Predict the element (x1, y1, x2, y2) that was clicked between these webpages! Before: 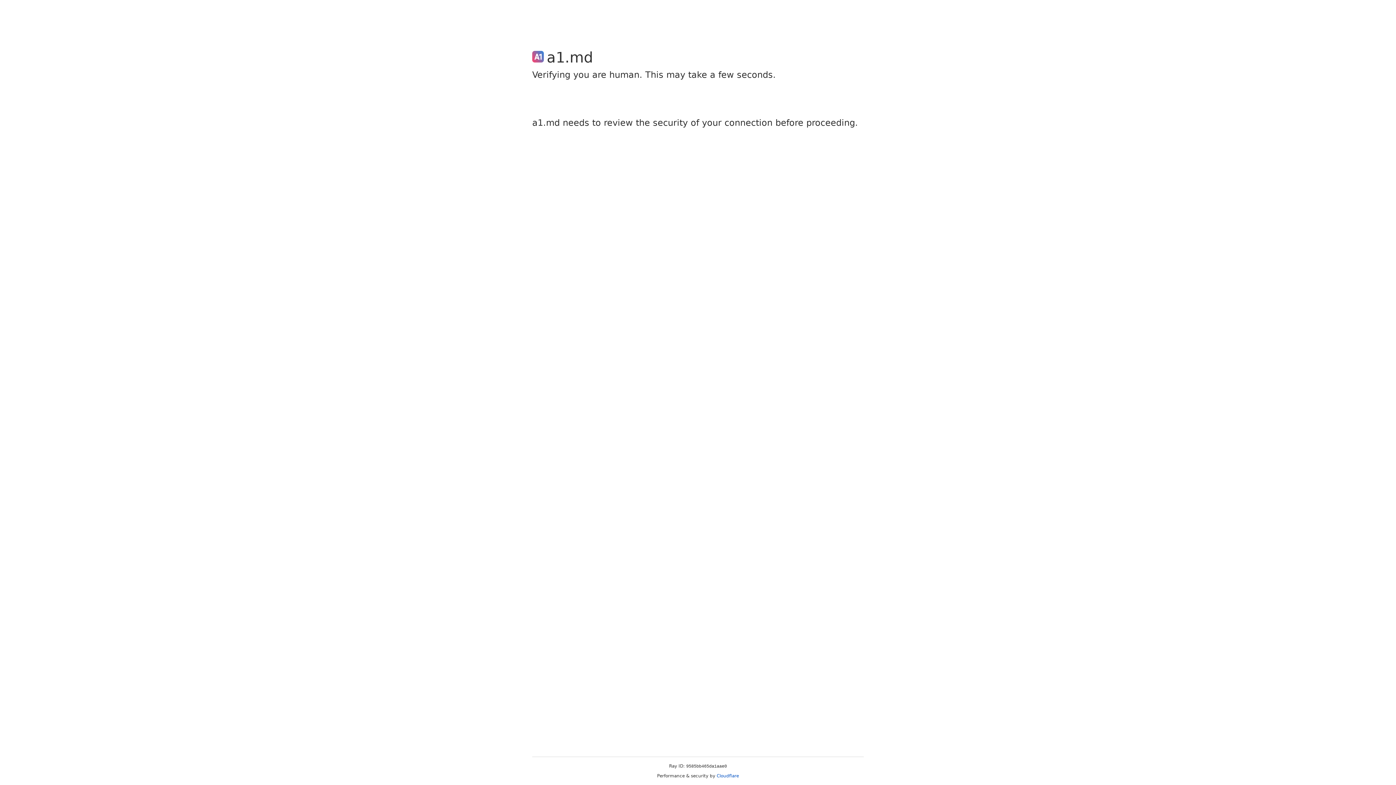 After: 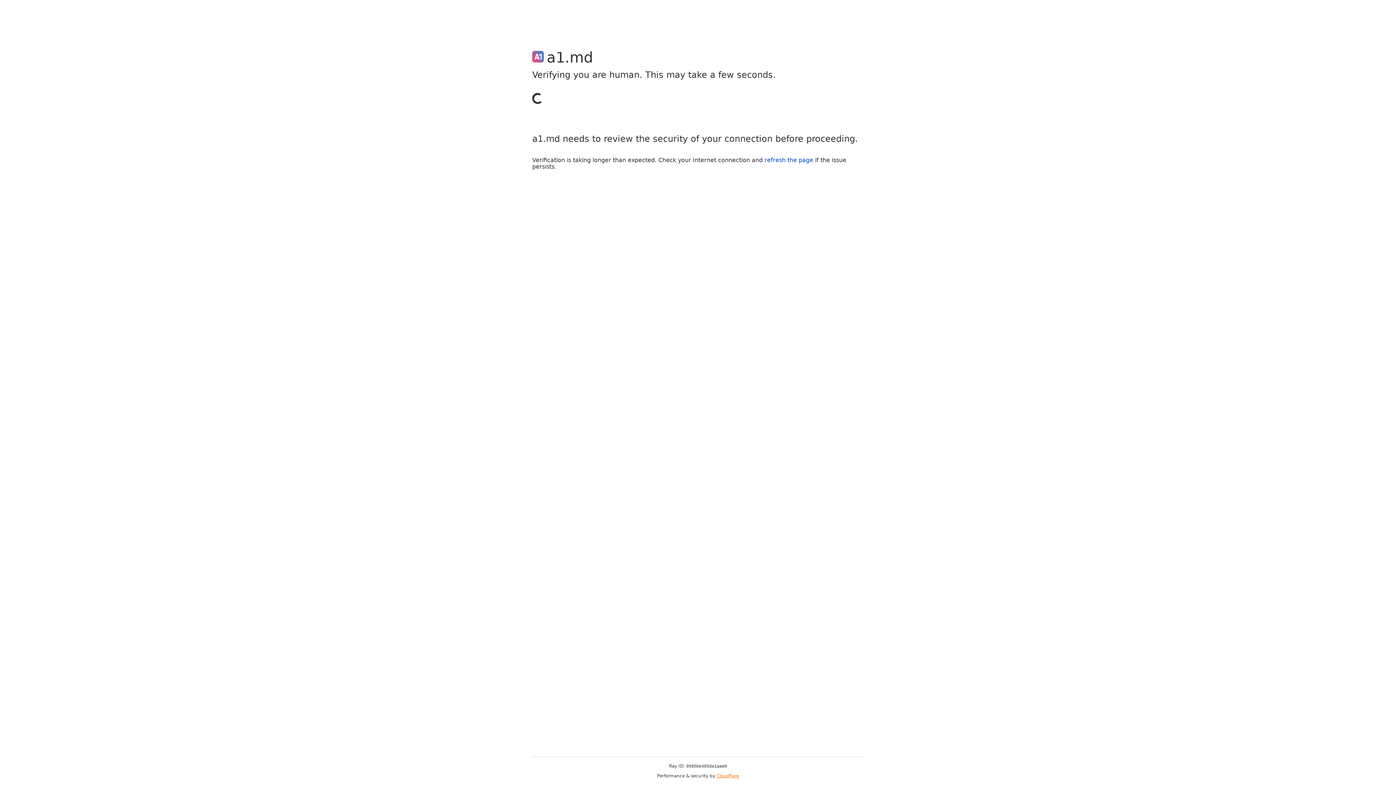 Action: bbox: (716, 773, 739, 778) label: Cloudflare